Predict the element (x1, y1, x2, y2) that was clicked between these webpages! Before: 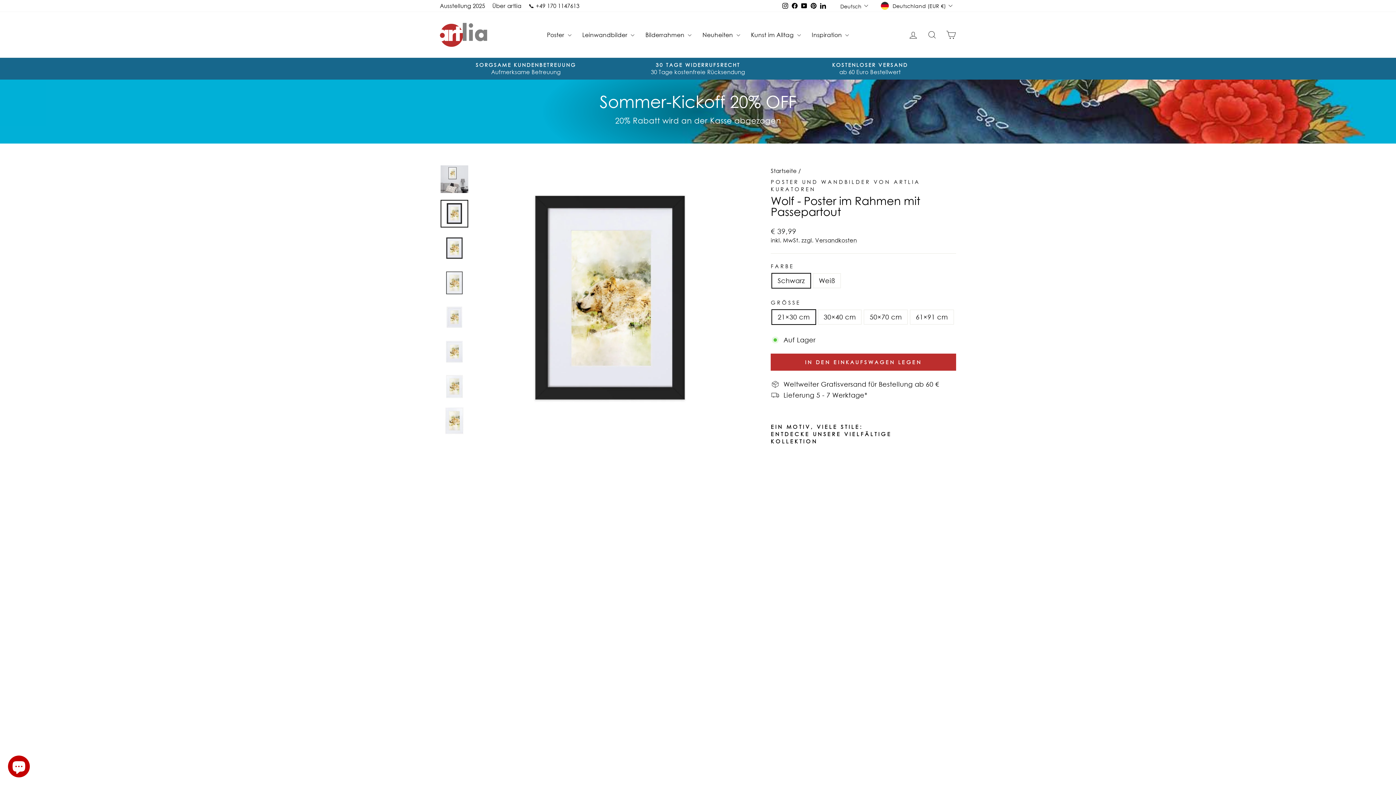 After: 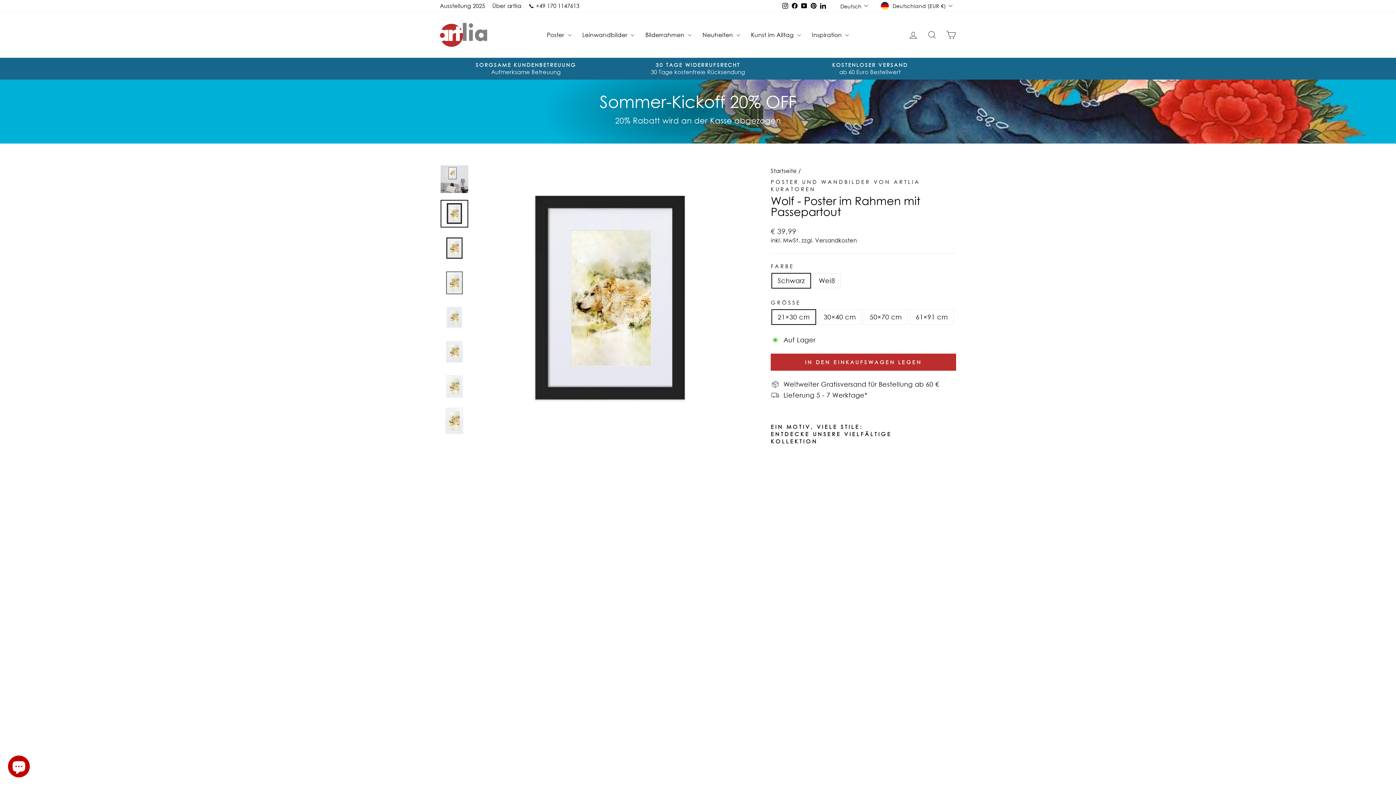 Action: label: Facebook bbox: (790, 0, 799, 11)